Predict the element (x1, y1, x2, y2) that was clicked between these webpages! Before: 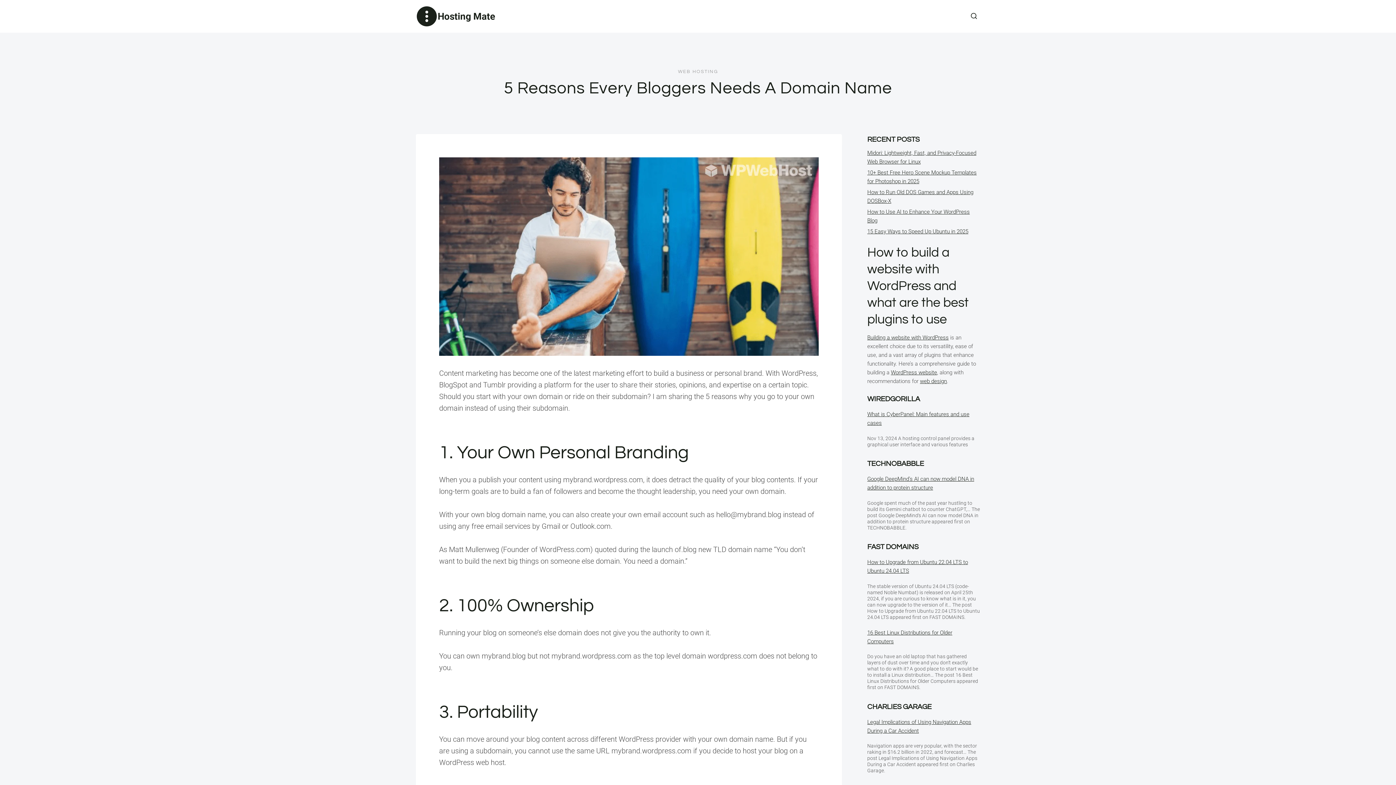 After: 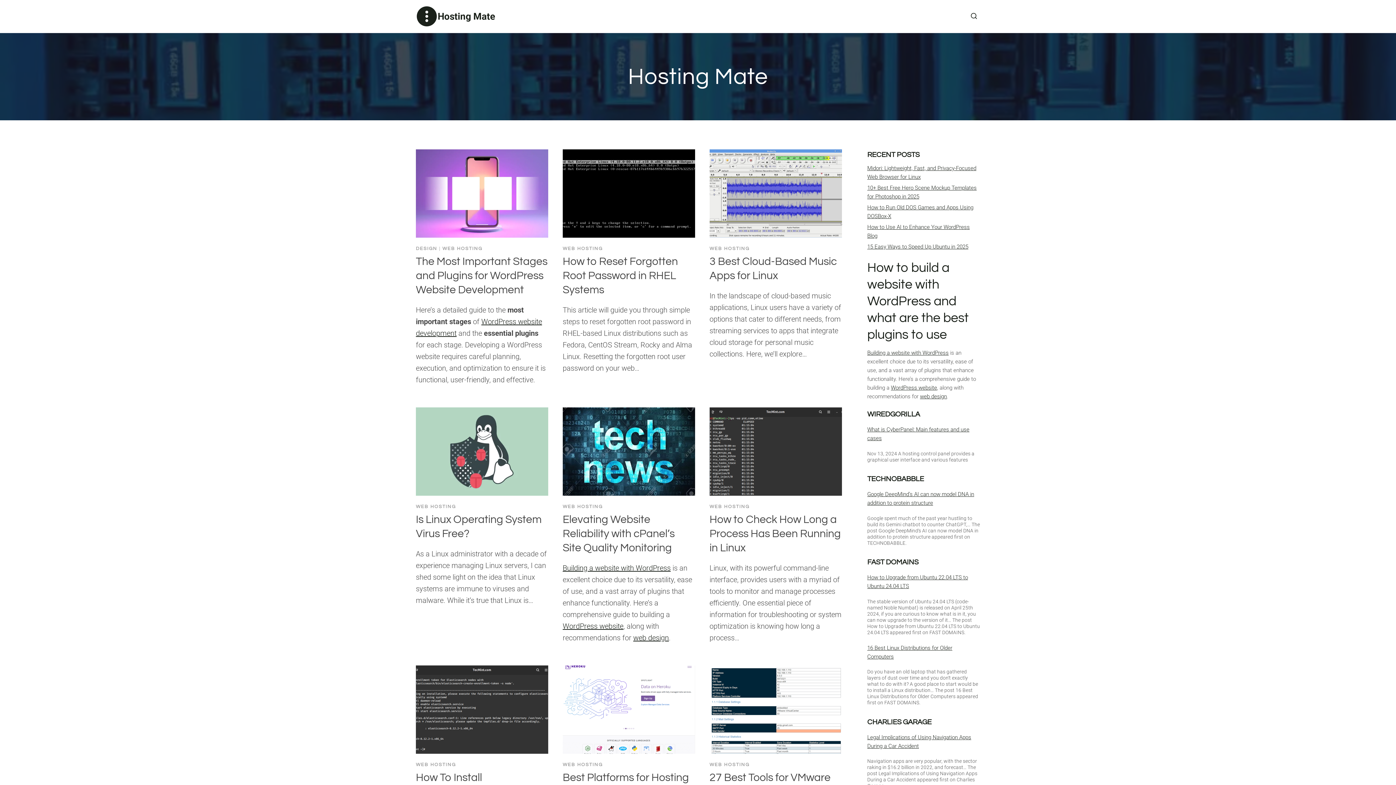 Action: bbox: (416, 5, 495, 27) label: Hosting Mate